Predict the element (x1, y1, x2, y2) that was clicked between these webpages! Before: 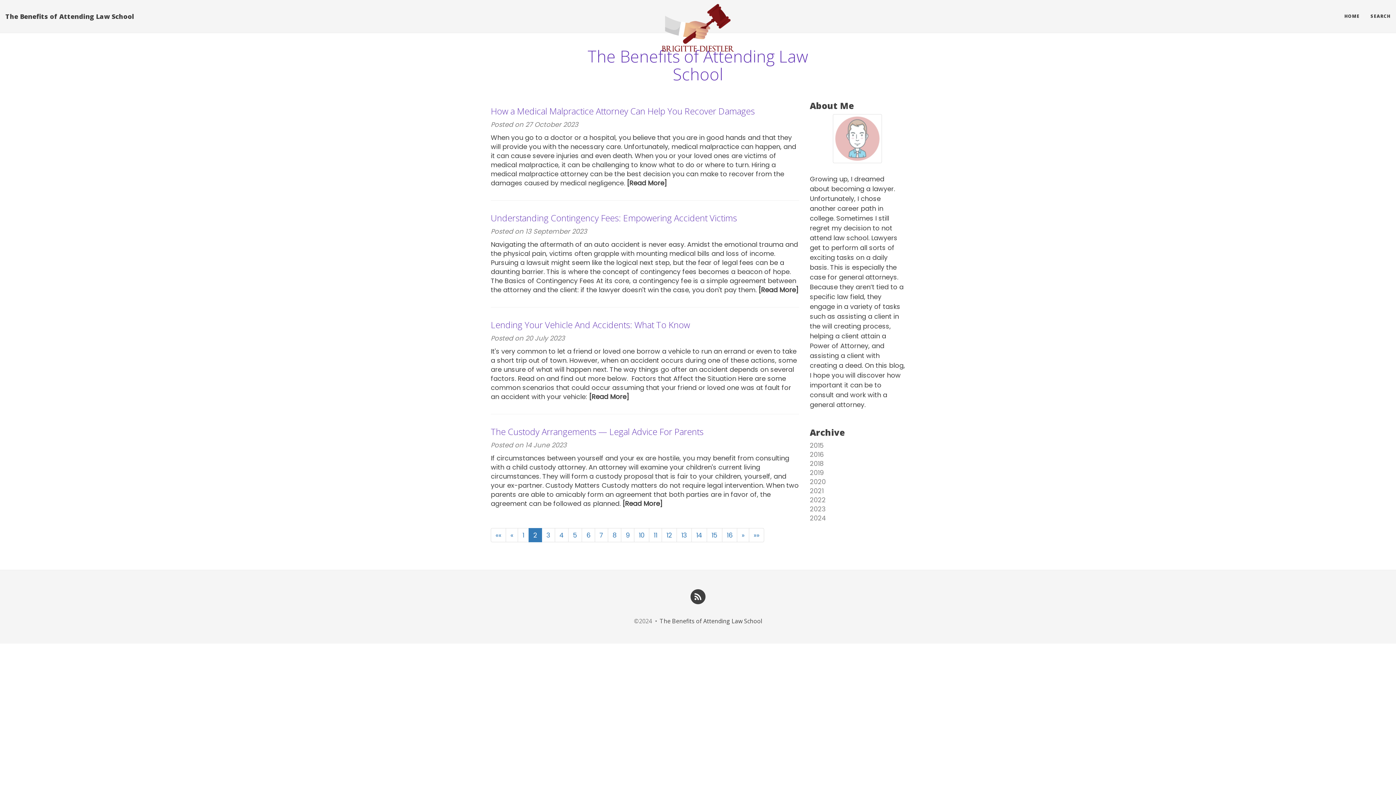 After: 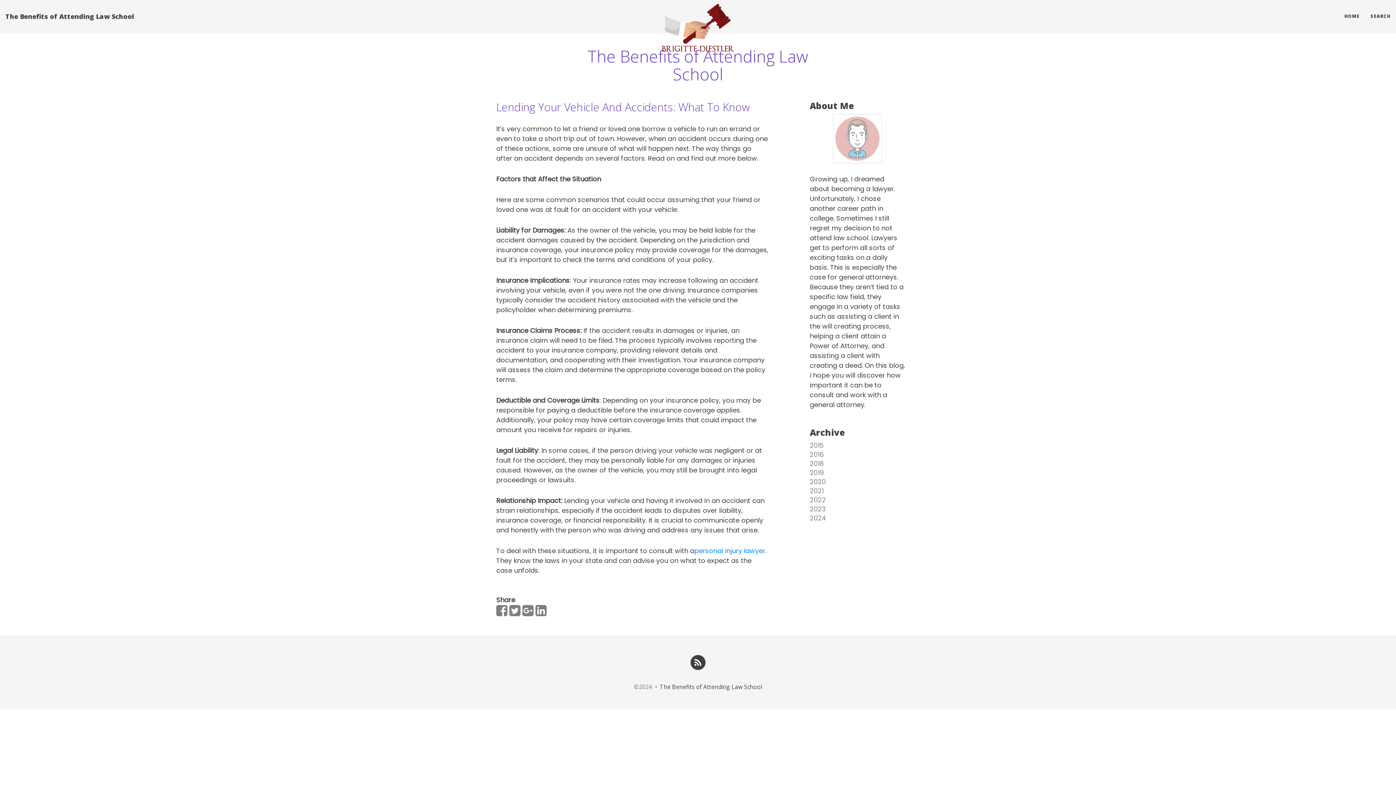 Action: bbox: (589, 392, 629, 401) label: [Read More]